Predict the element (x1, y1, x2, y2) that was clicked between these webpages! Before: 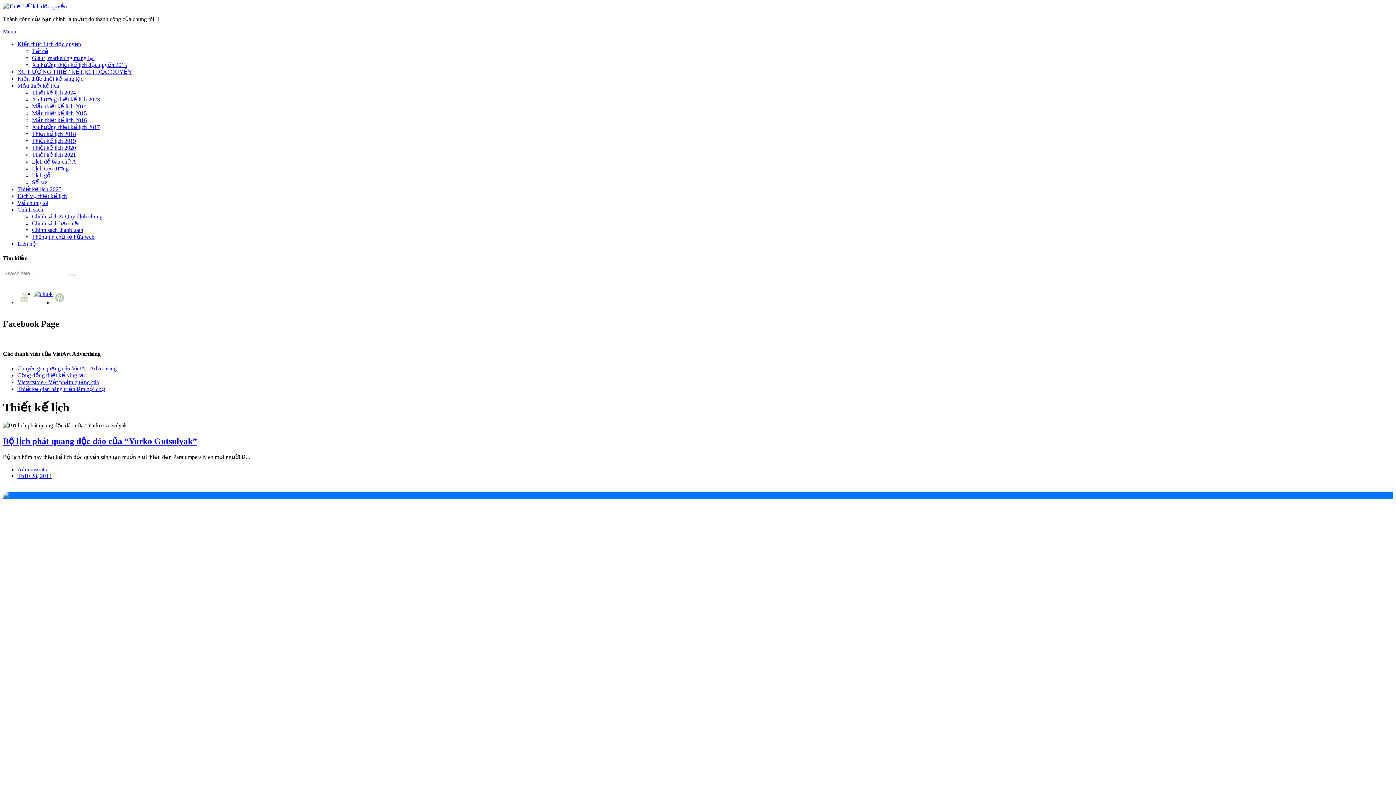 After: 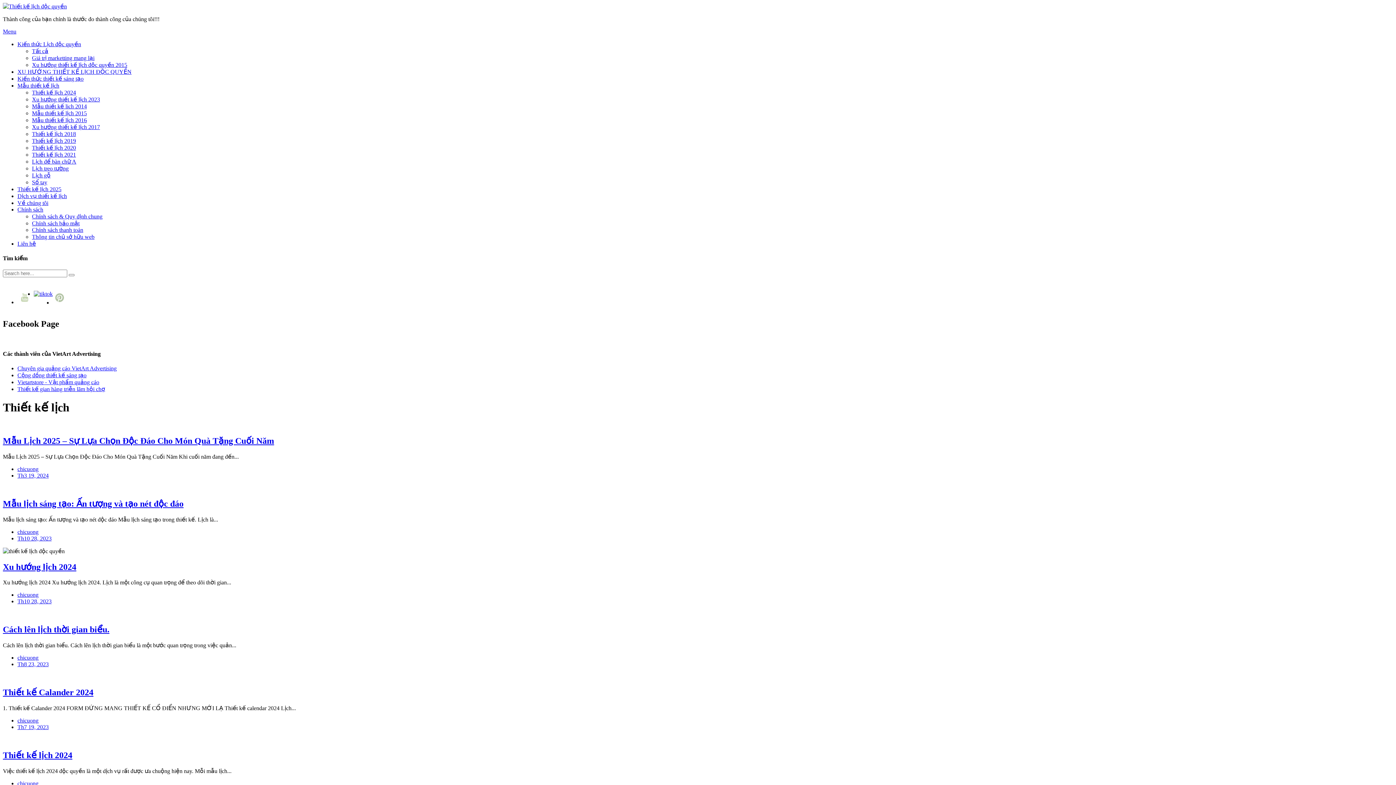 Action: bbox: (17, 68, 131, 74) label: XU HƯỚNG THIẾT KẾ LỊCH ĐỘC QUYỀN